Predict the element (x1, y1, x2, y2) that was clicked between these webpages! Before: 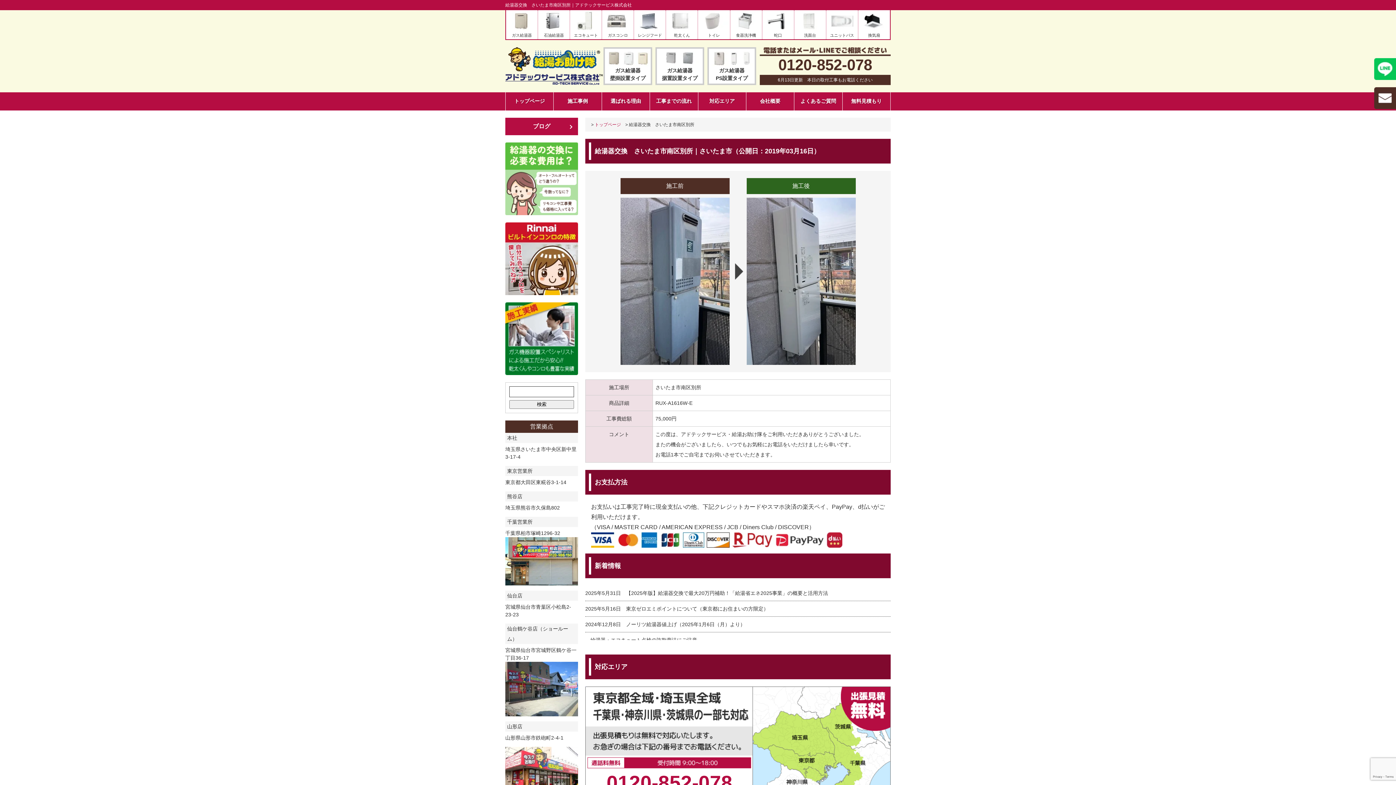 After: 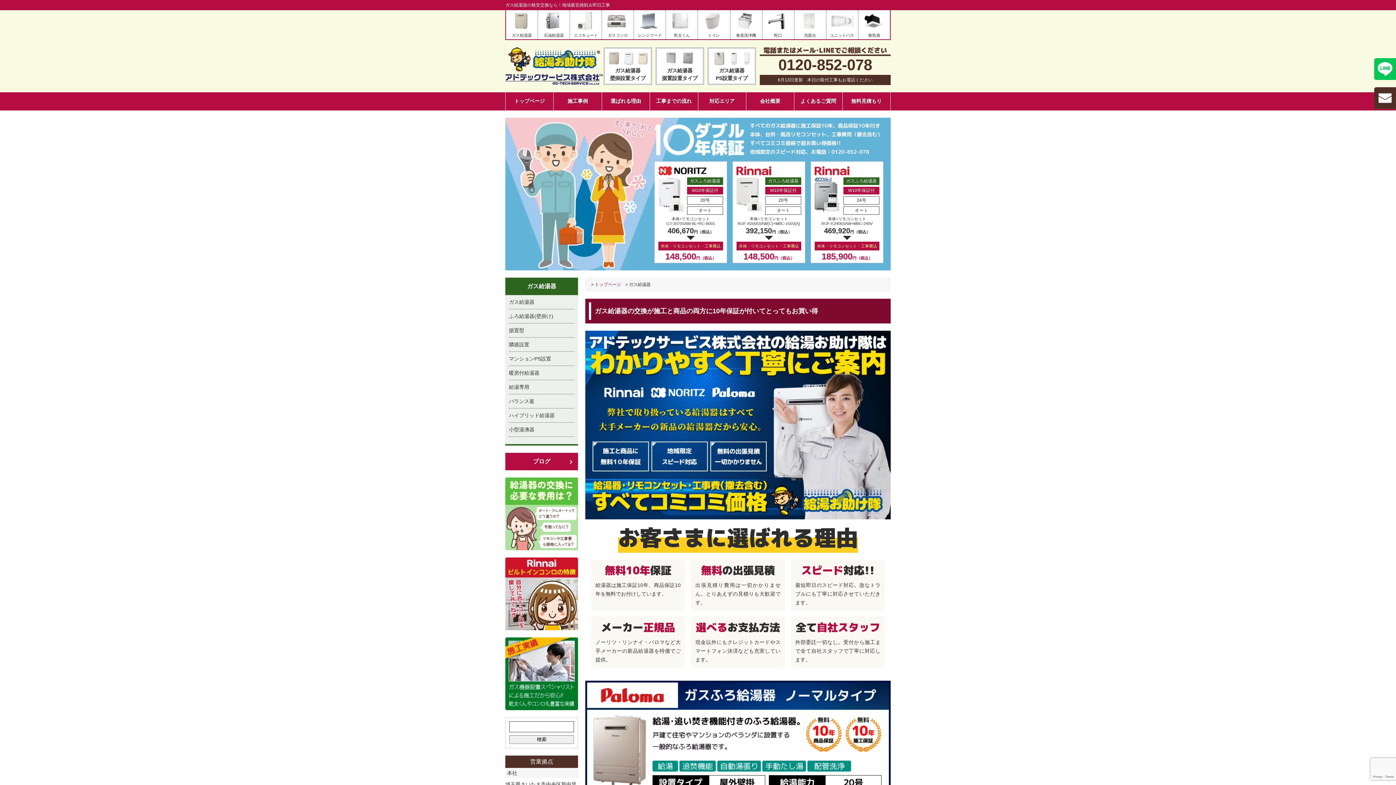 Action: bbox: (506, 10, 537, 40) label: ガス給湯器